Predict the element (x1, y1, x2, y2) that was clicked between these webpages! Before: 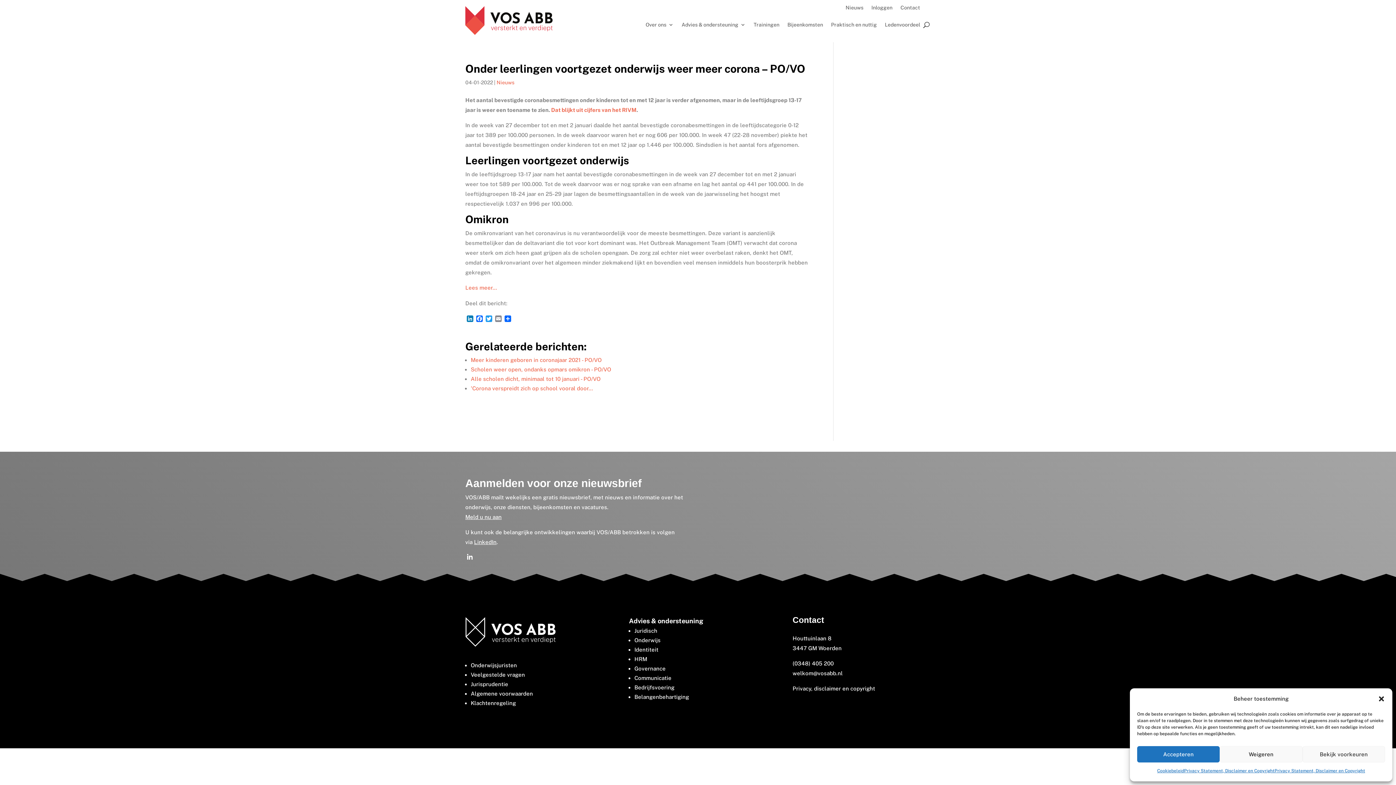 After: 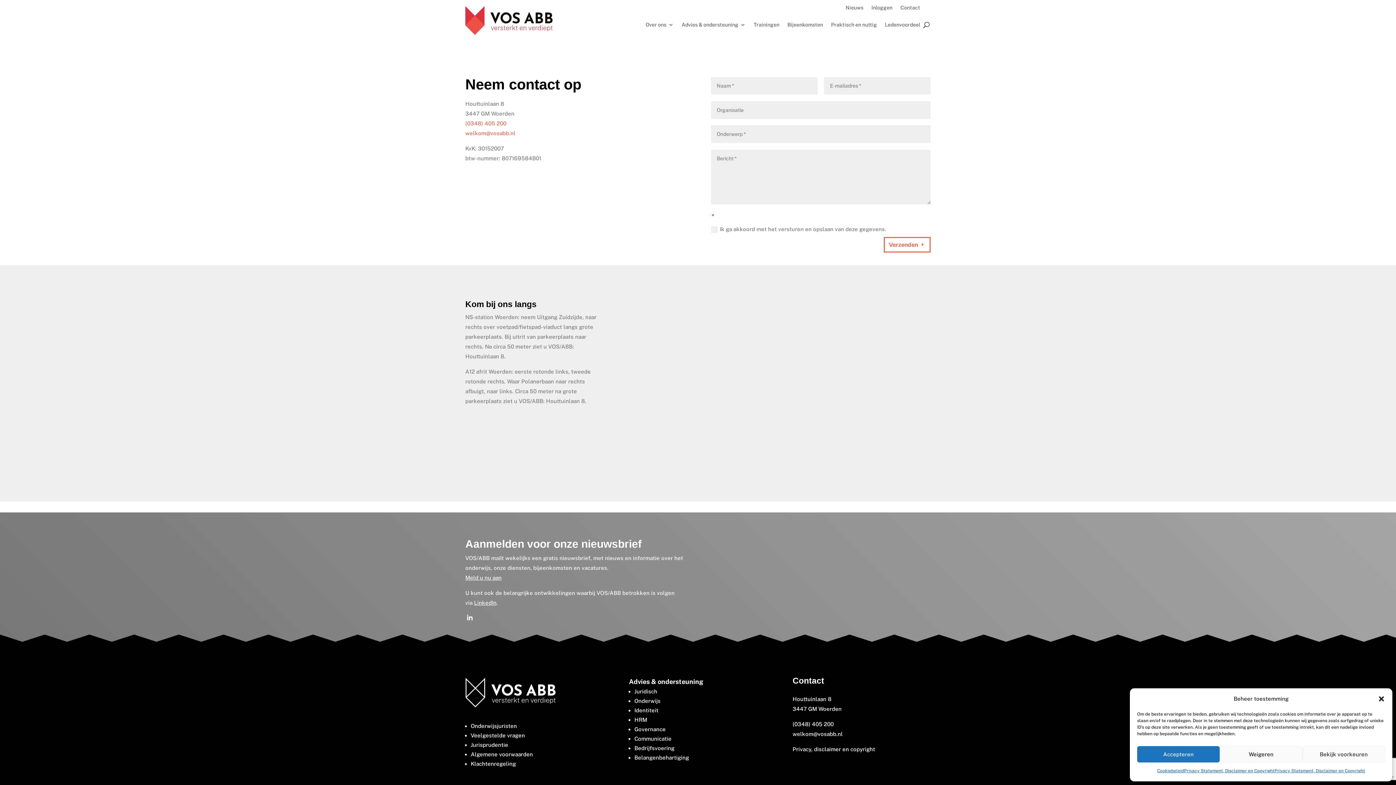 Action: bbox: (900, 5, 920, 13) label: Contact